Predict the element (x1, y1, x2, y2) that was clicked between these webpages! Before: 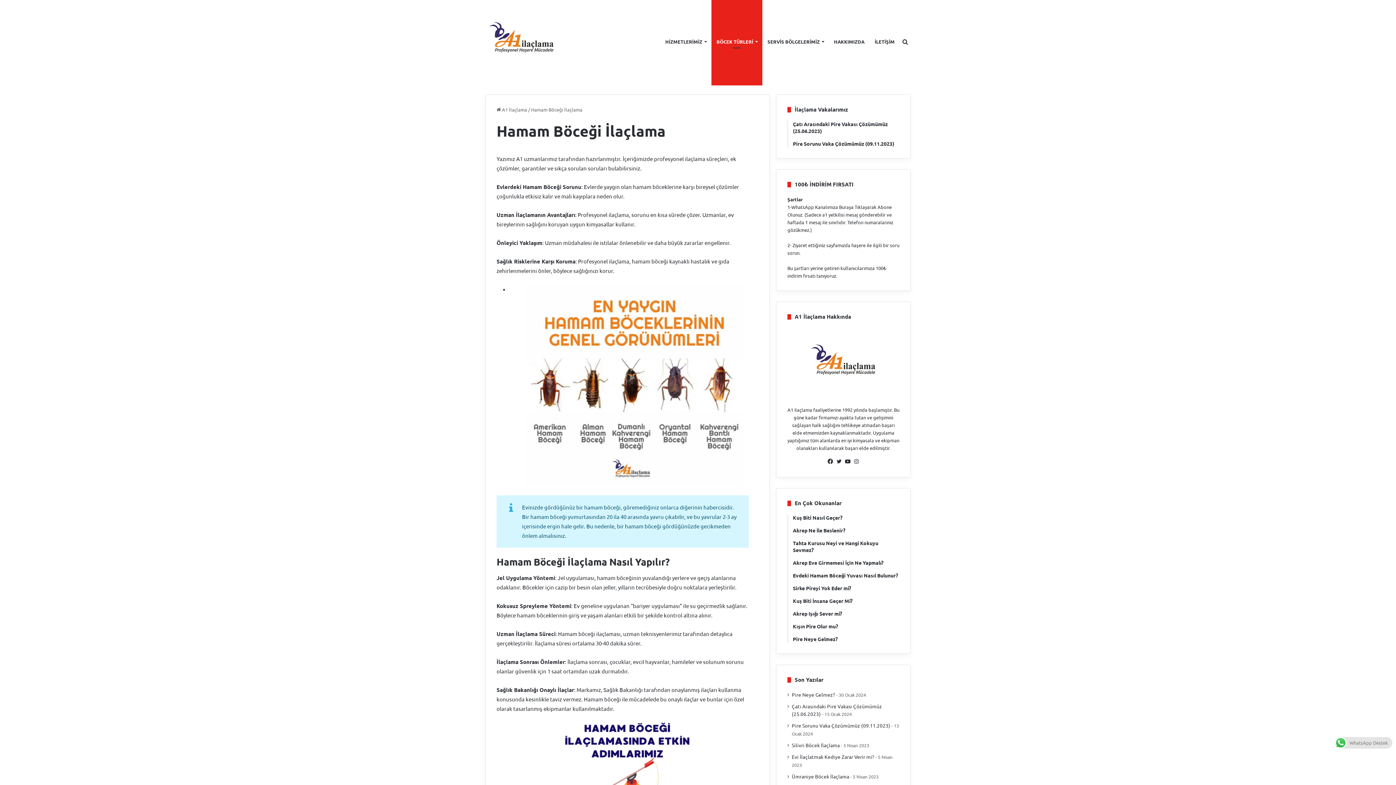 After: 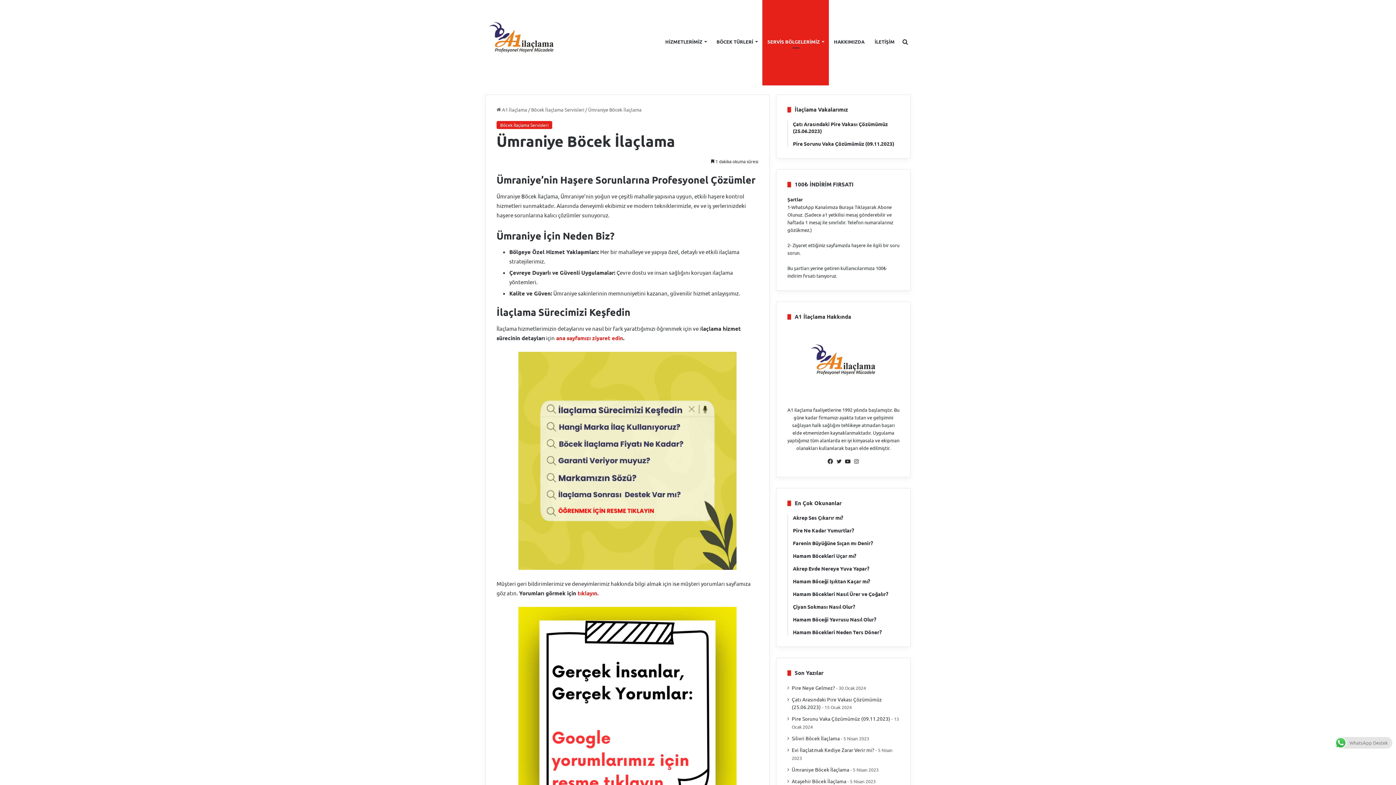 Action: label: Ümraniye Böcek İlaçlama bbox: (792, 773, 849, 780)